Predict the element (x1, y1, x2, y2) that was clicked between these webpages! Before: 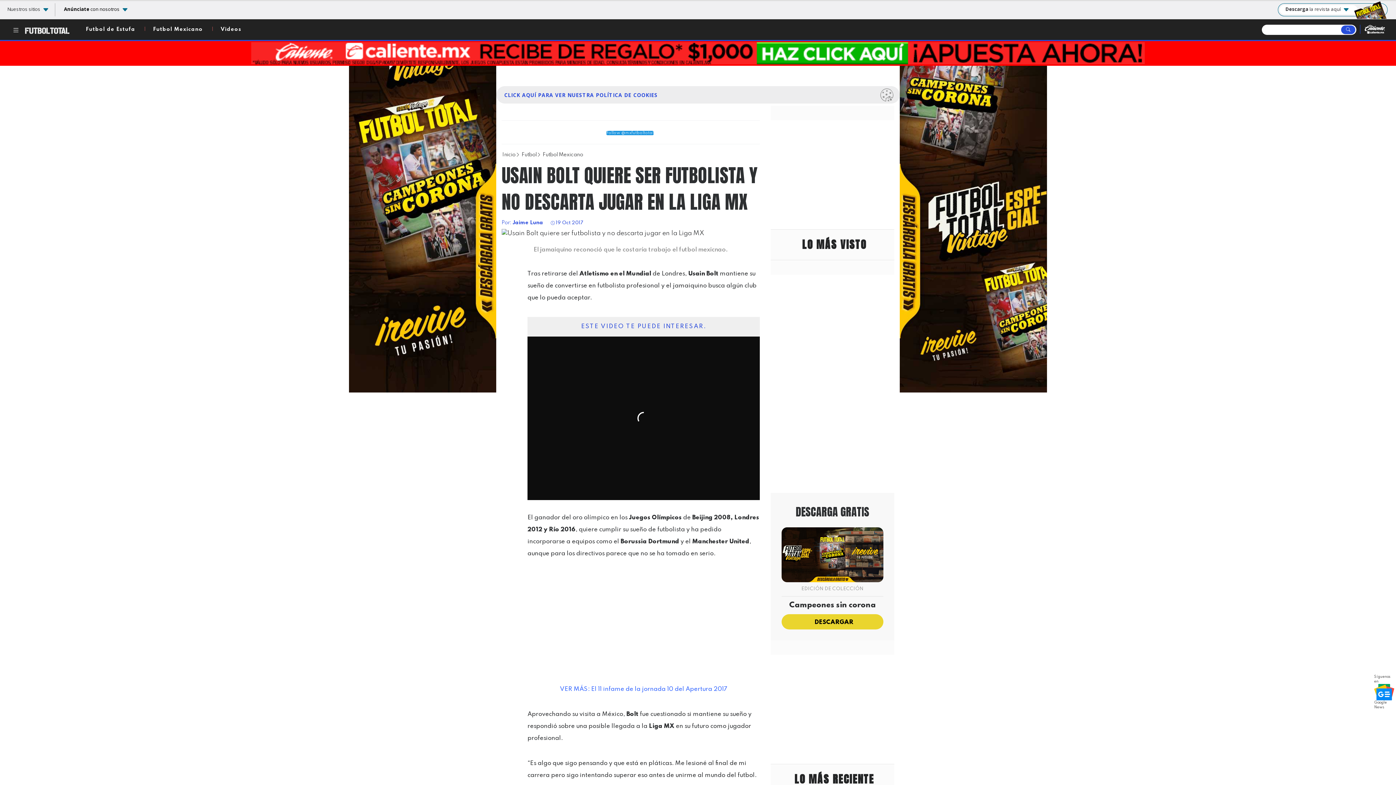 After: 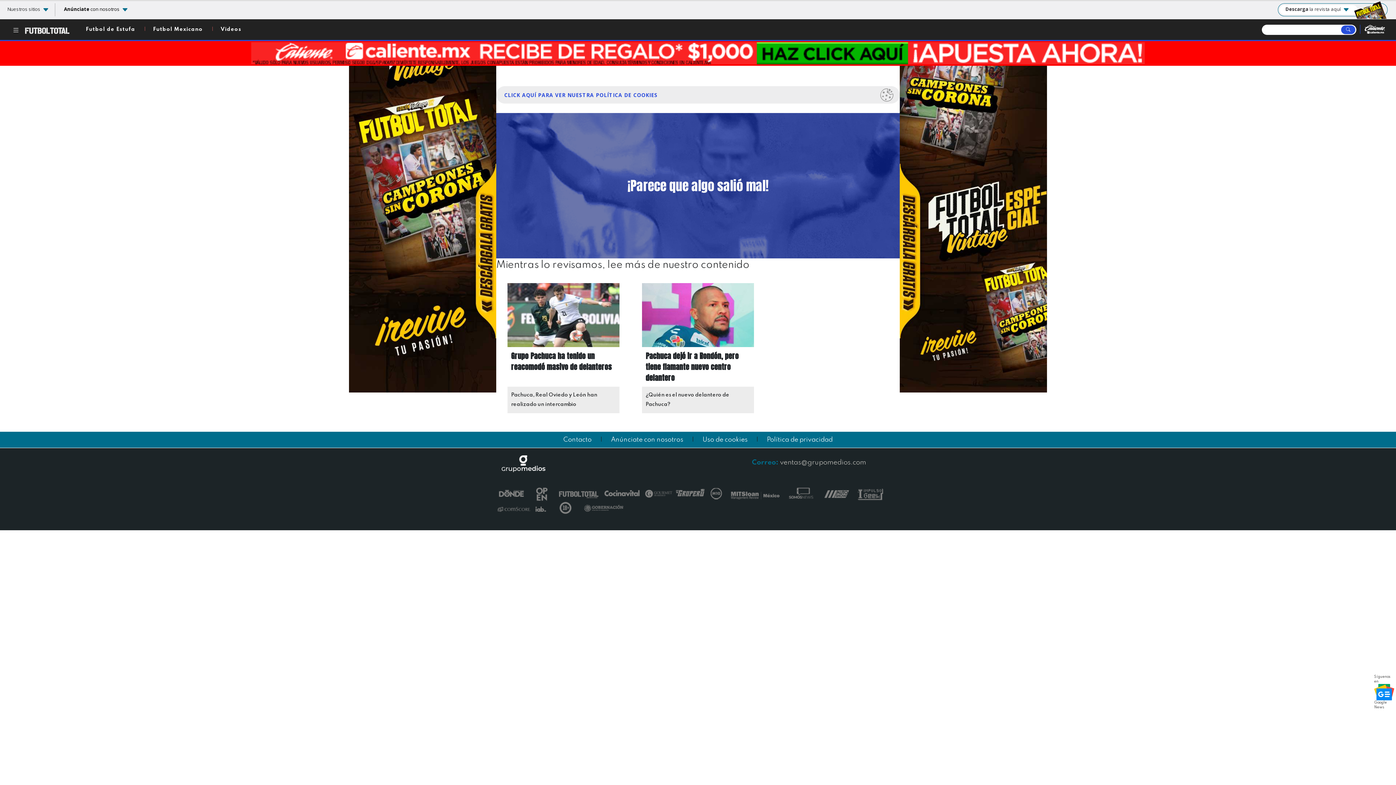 Action: label: VER MÁS: El 11 infame de la jornada 10 del Apertura 2017 bbox: (560, 686, 727, 692)